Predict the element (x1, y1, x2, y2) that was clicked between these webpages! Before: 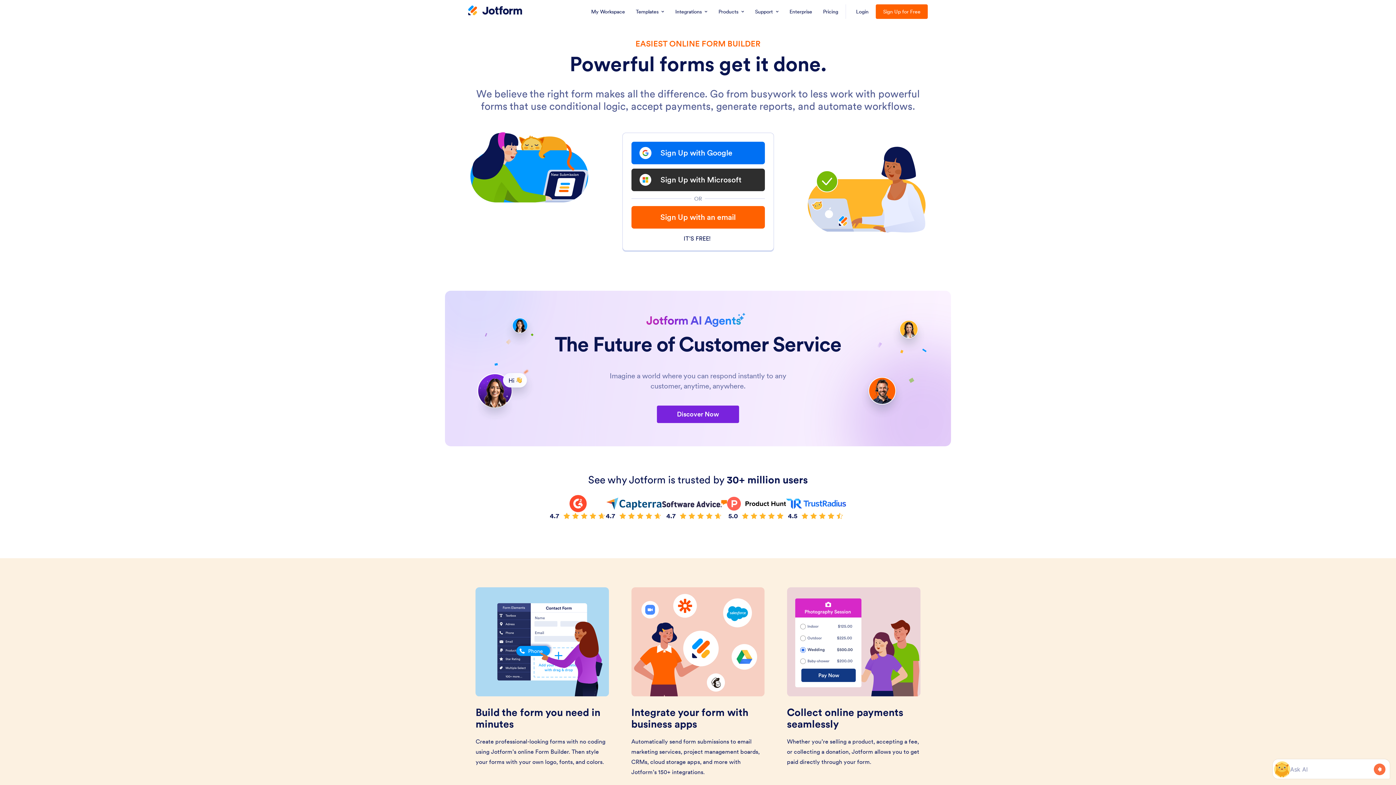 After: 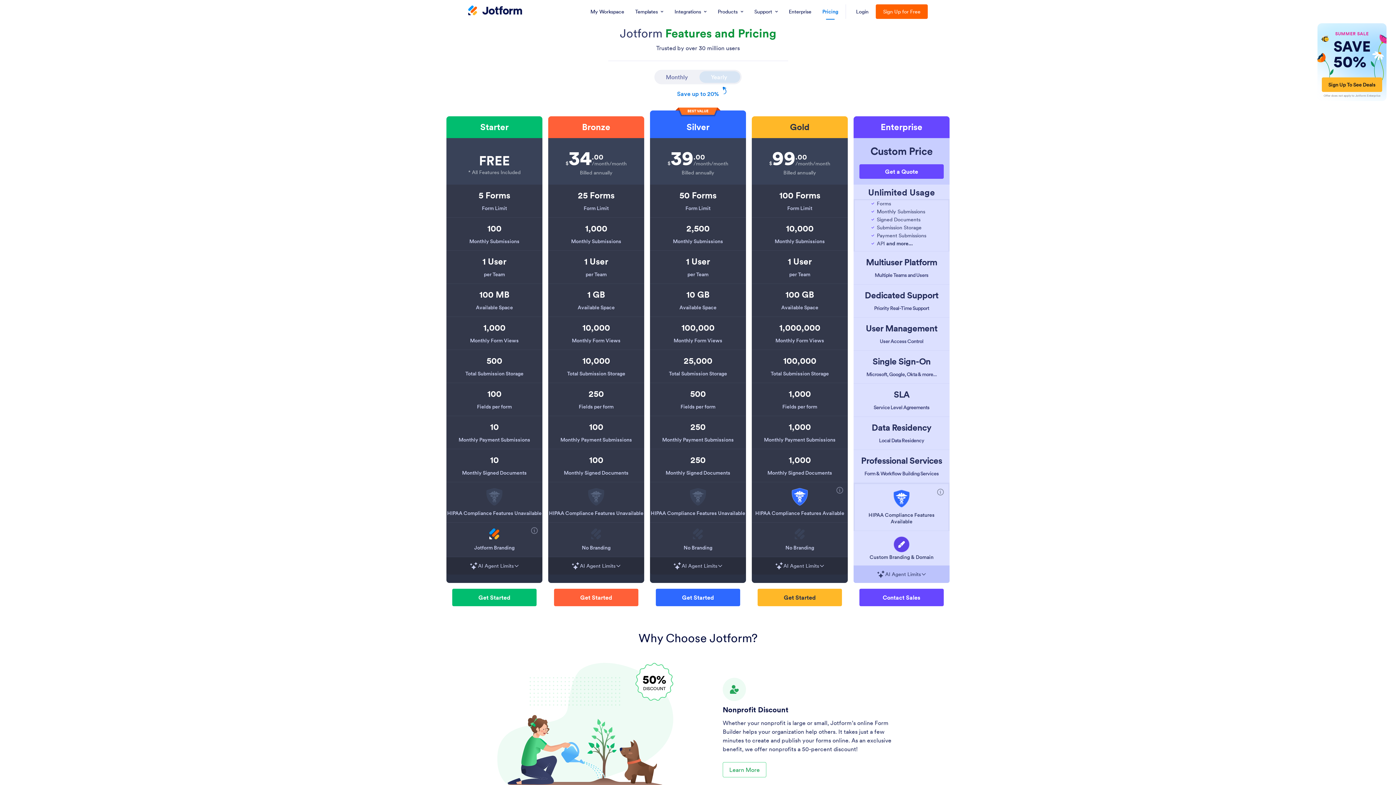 Action: bbox: (818, 0, 842, 23) label: Pricing